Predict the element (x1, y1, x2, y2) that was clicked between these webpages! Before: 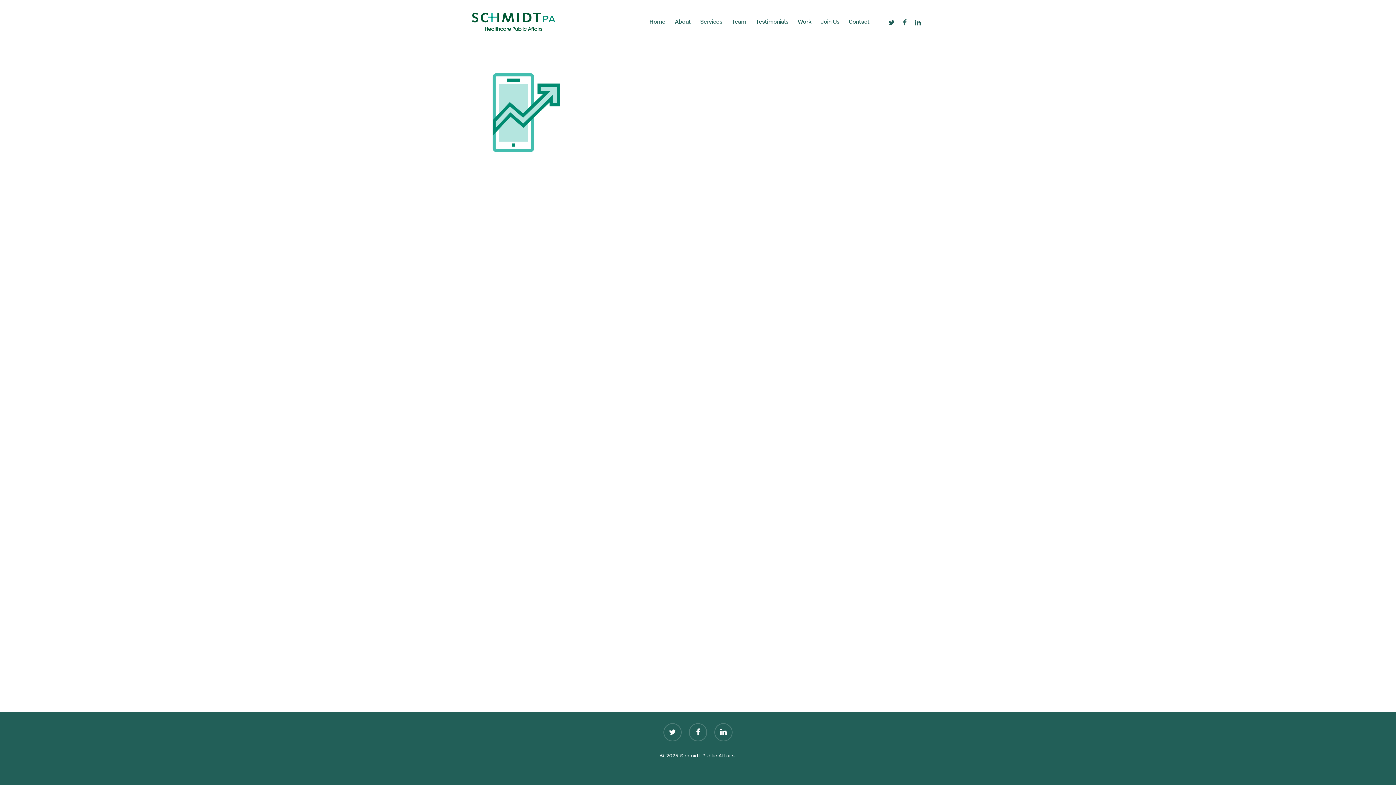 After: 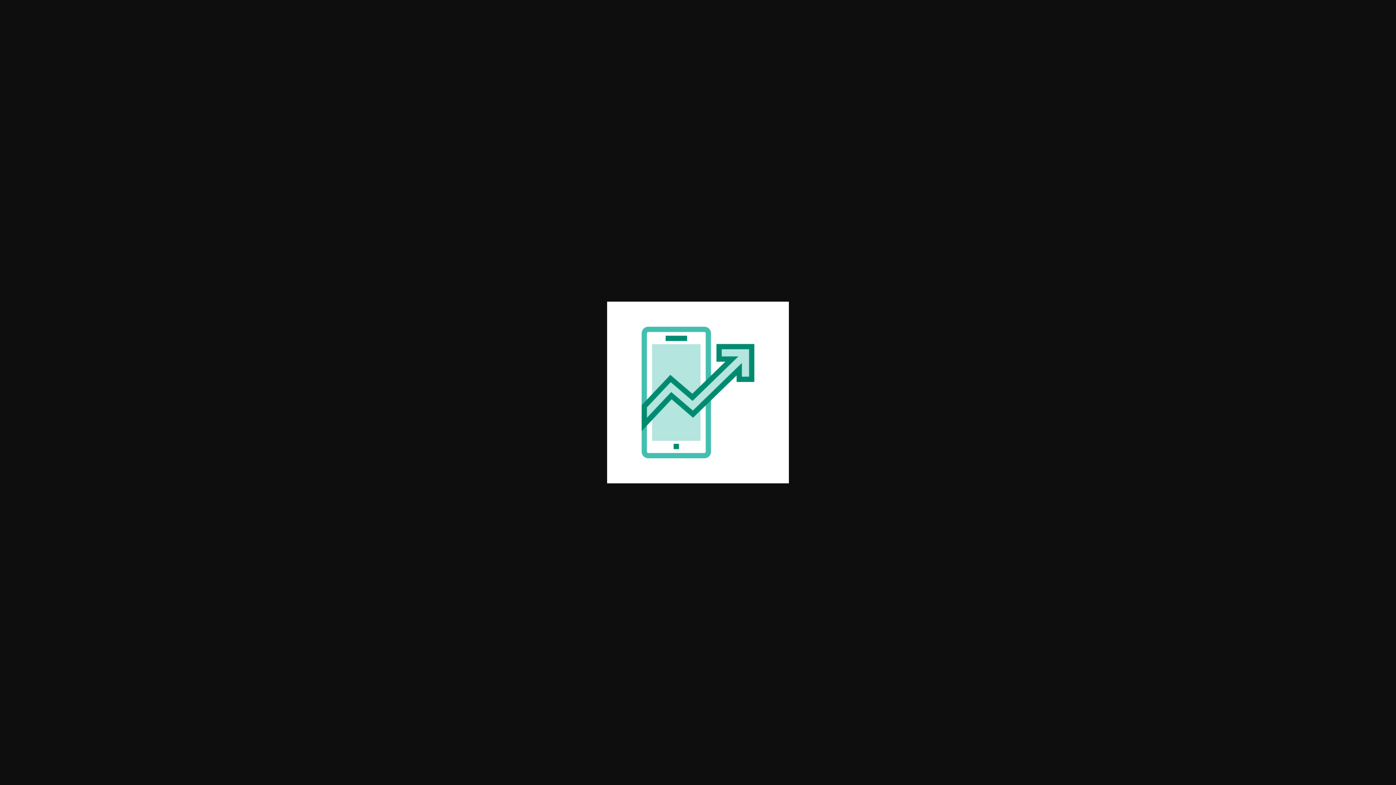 Action: bbox: (471, 161, 580, 168)